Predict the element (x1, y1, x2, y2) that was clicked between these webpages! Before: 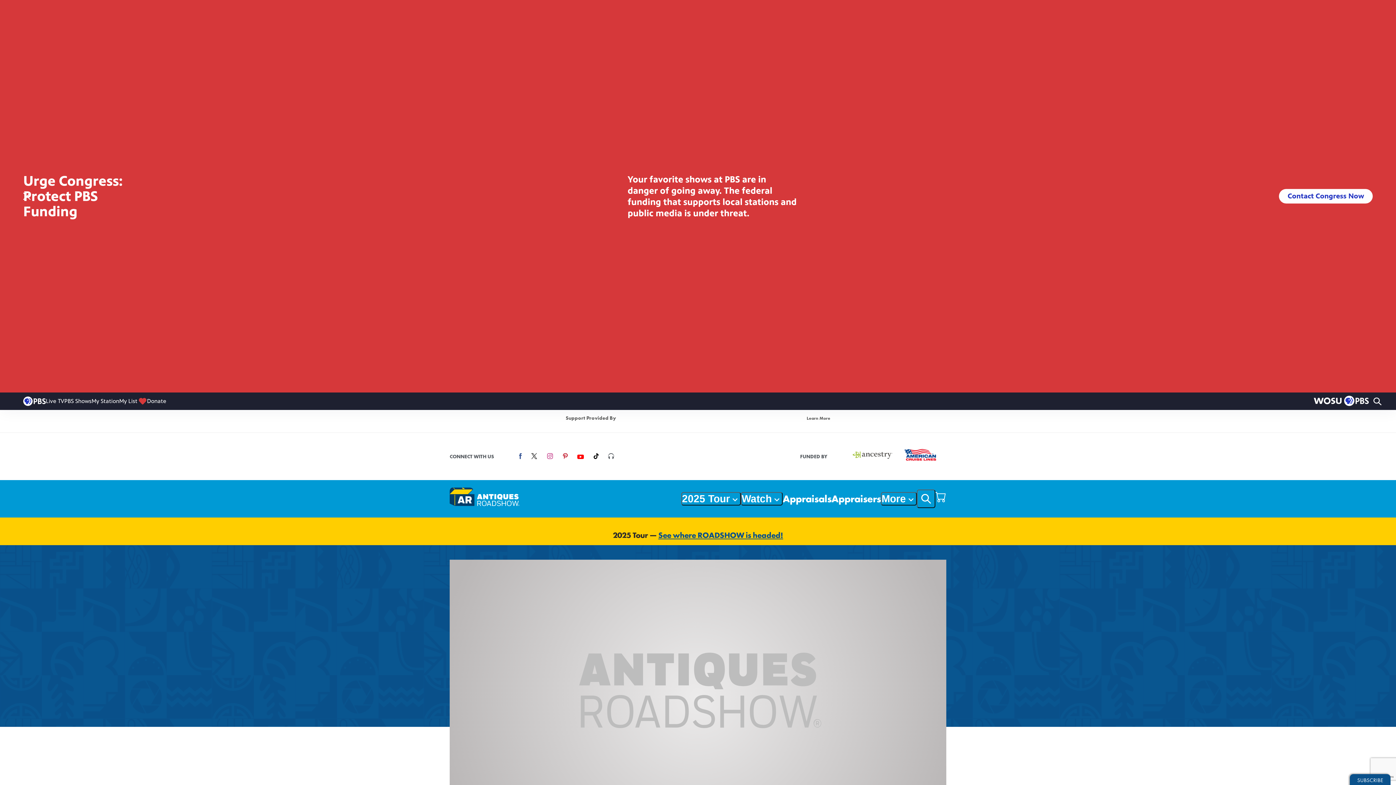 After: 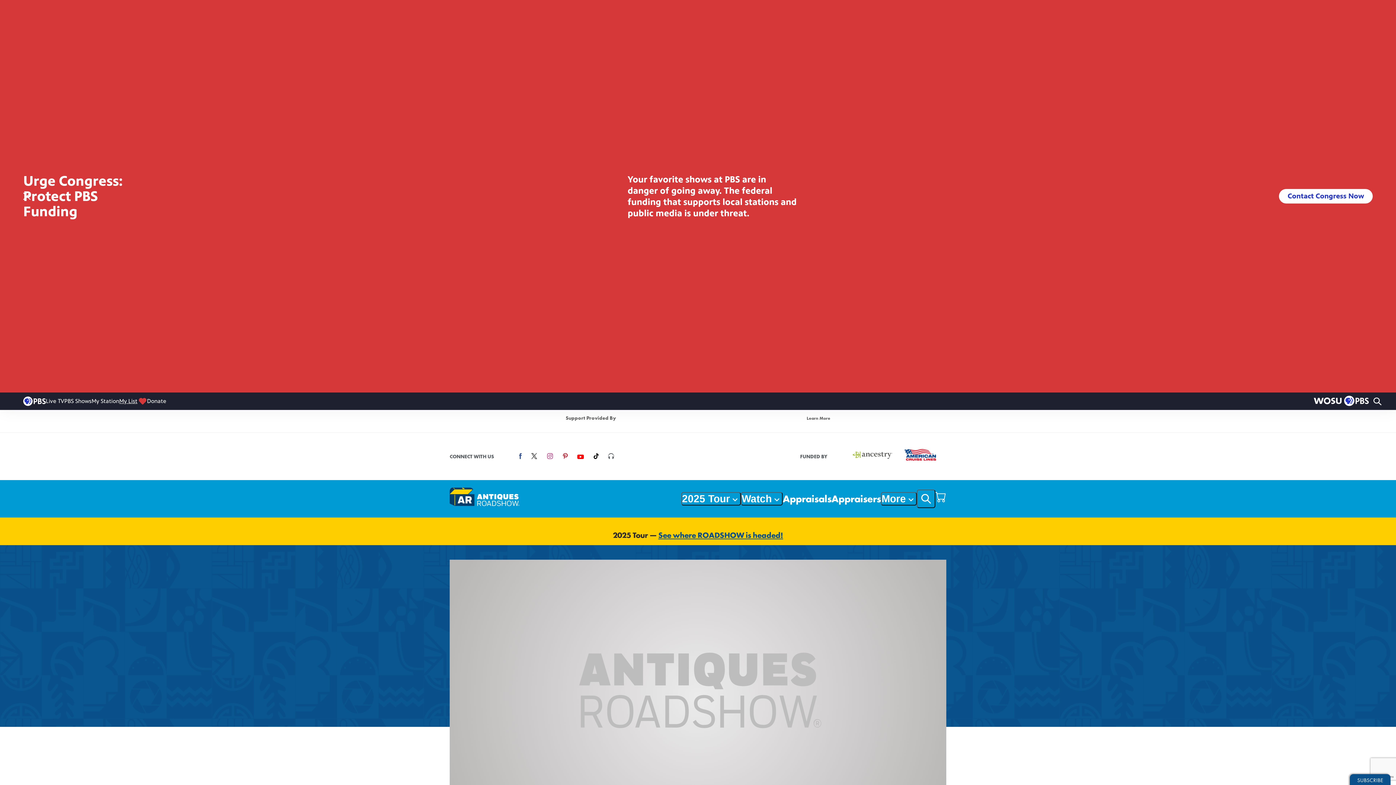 Action: bbox: (119, 392, 137, 410) label: My List